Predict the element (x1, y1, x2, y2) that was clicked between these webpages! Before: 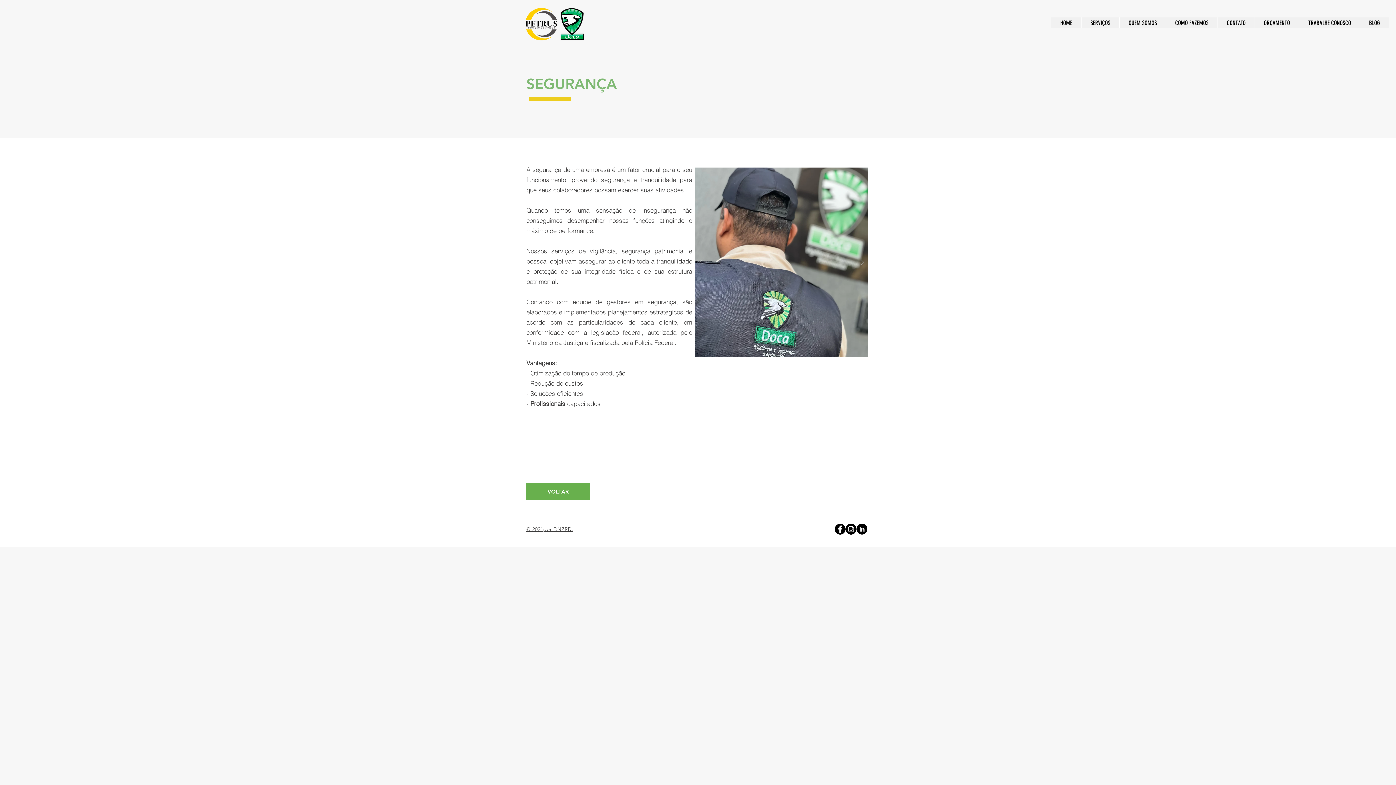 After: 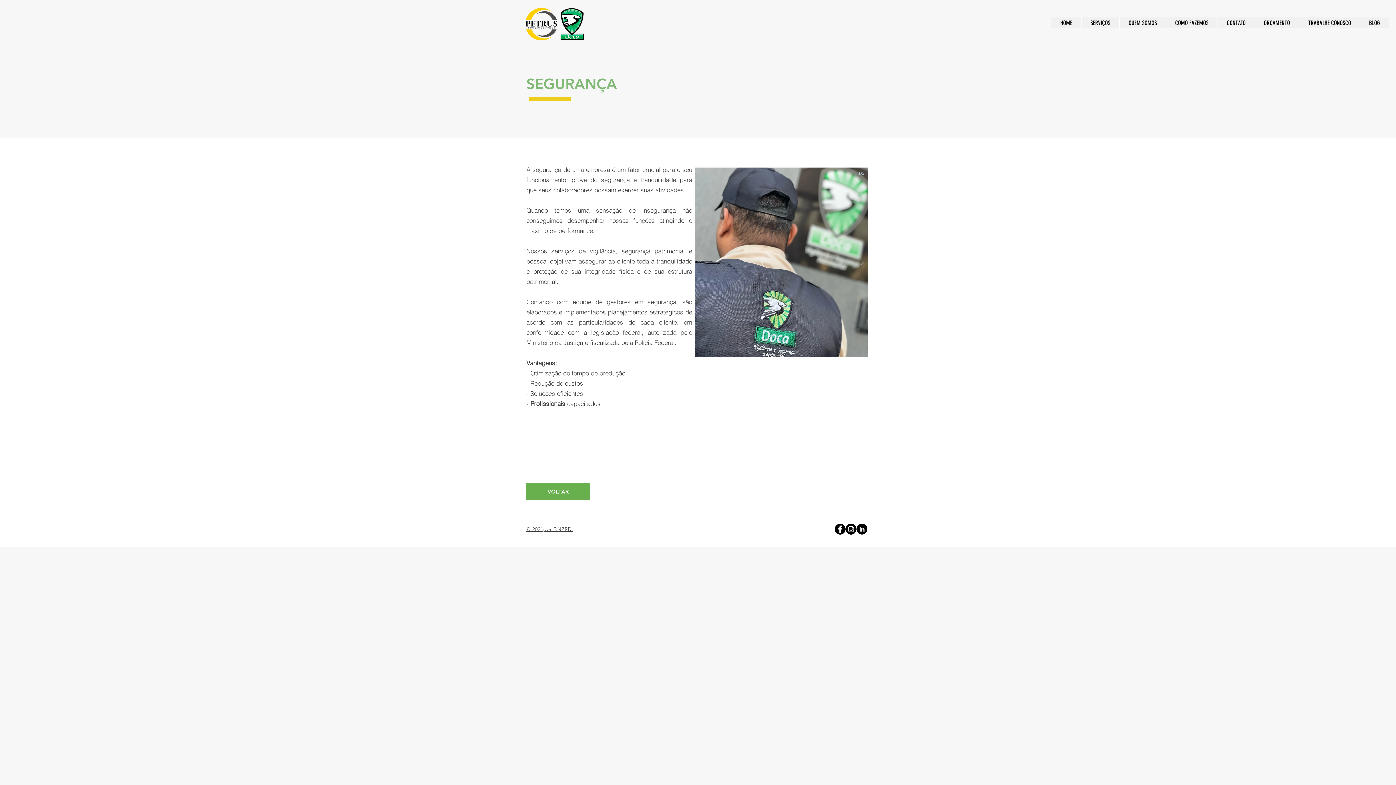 Action: bbox: (856, 238, 868, 286)